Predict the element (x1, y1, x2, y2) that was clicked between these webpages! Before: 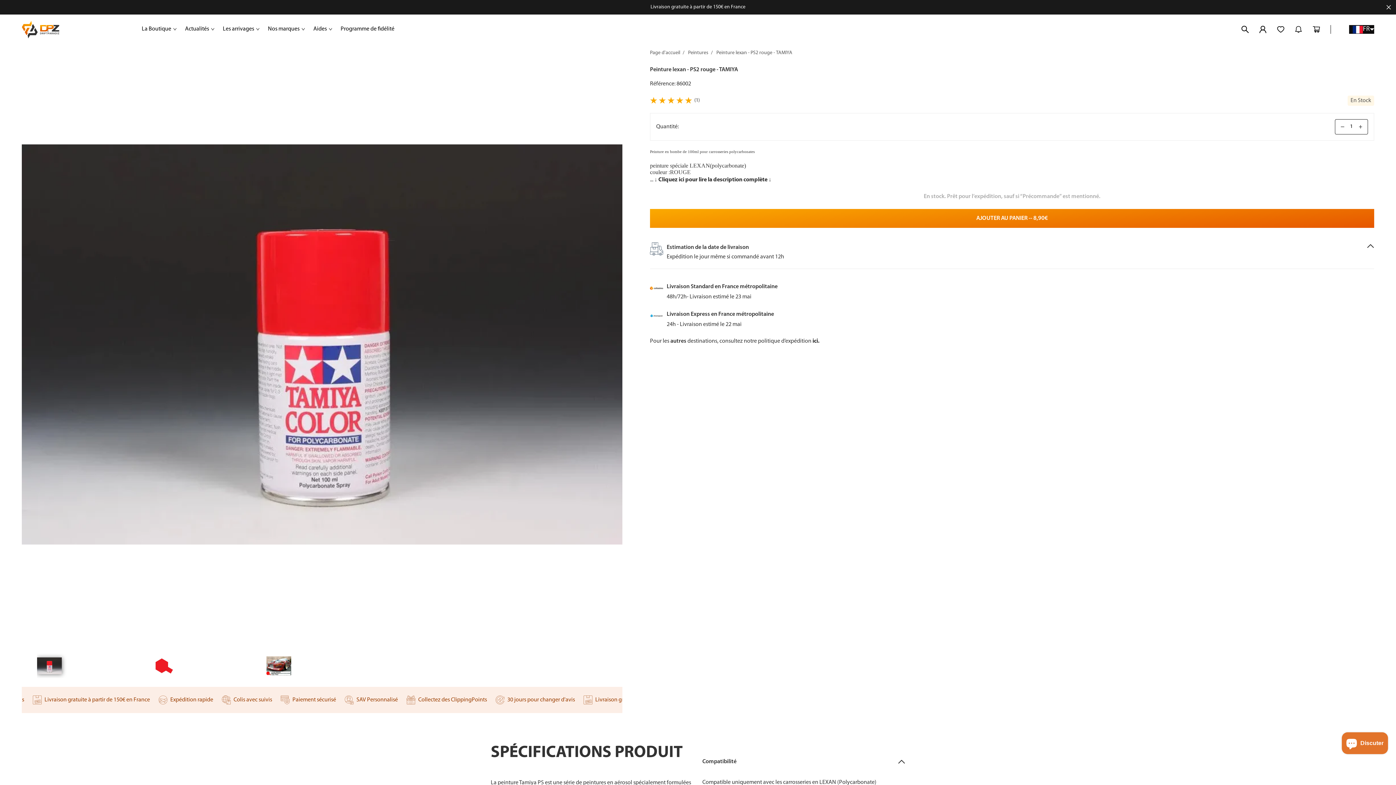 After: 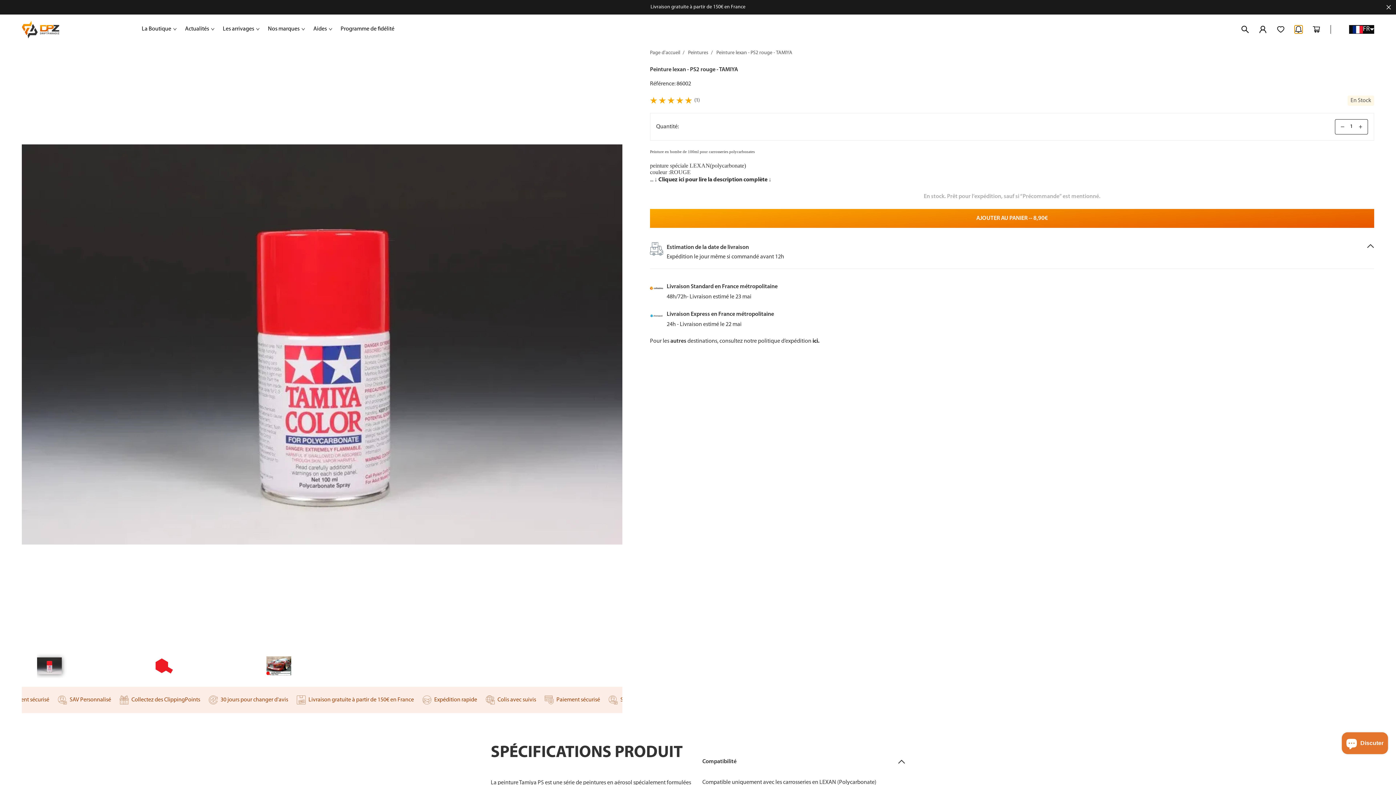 Action: bbox: (1295, 25, 1302, 33) label: Notifications